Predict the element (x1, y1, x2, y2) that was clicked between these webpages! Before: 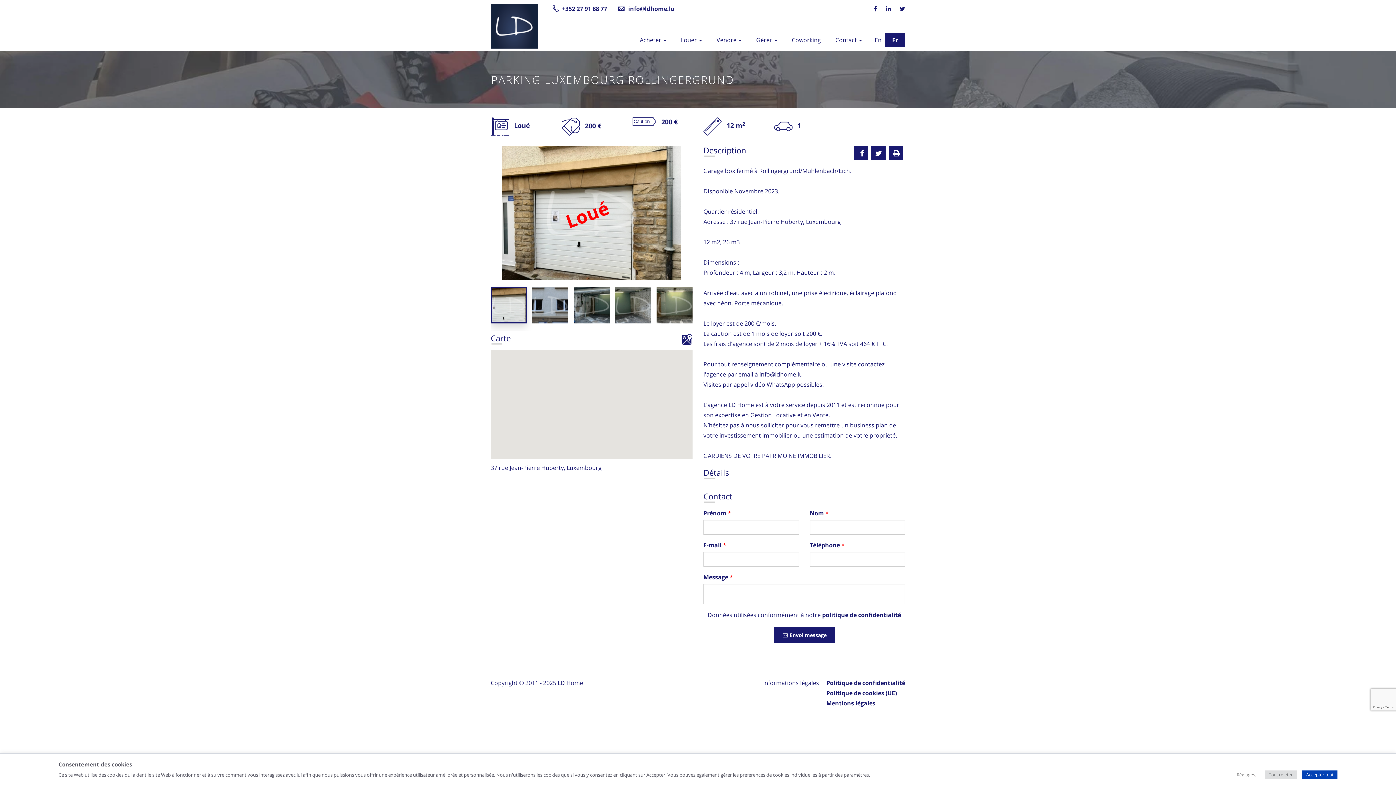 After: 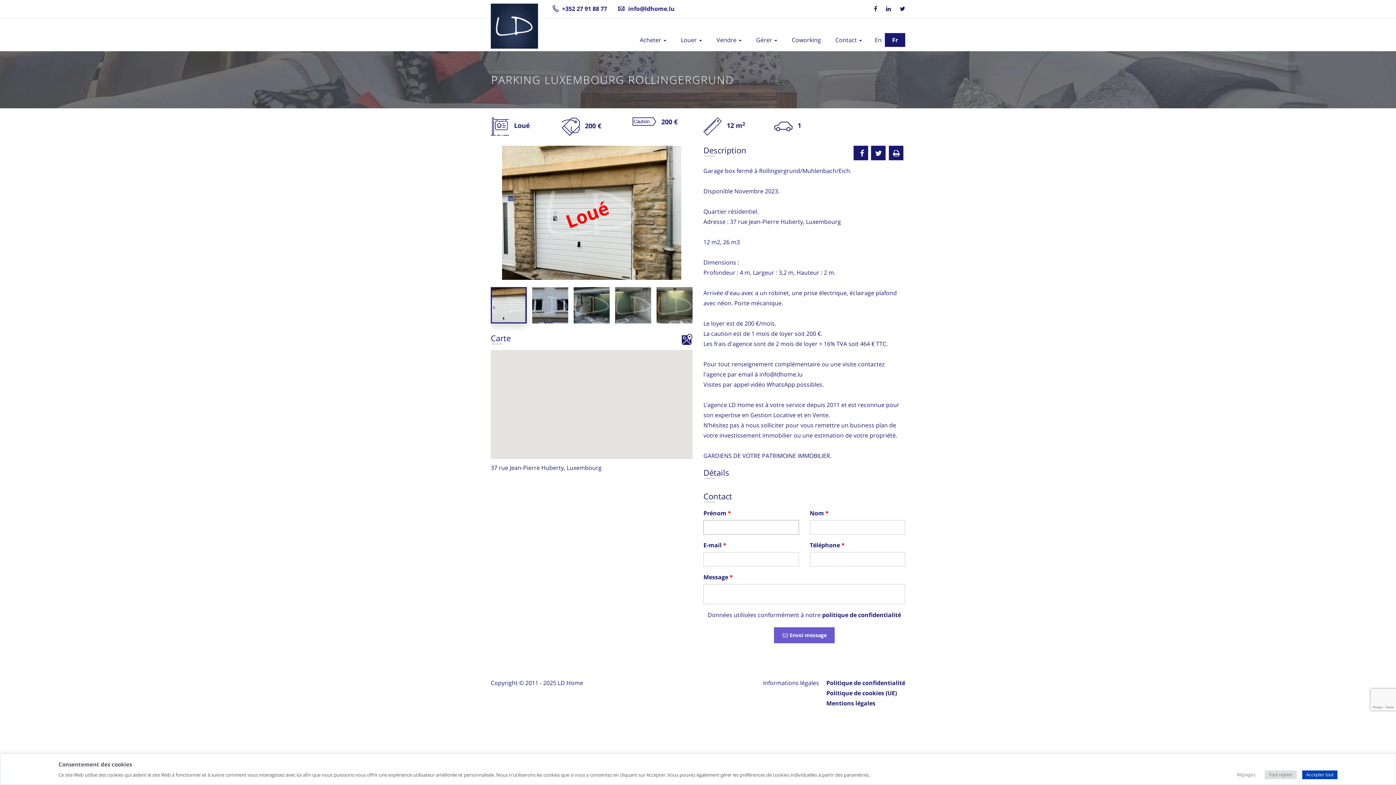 Action: label: Envoi message bbox: (774, 627, 834, 643)